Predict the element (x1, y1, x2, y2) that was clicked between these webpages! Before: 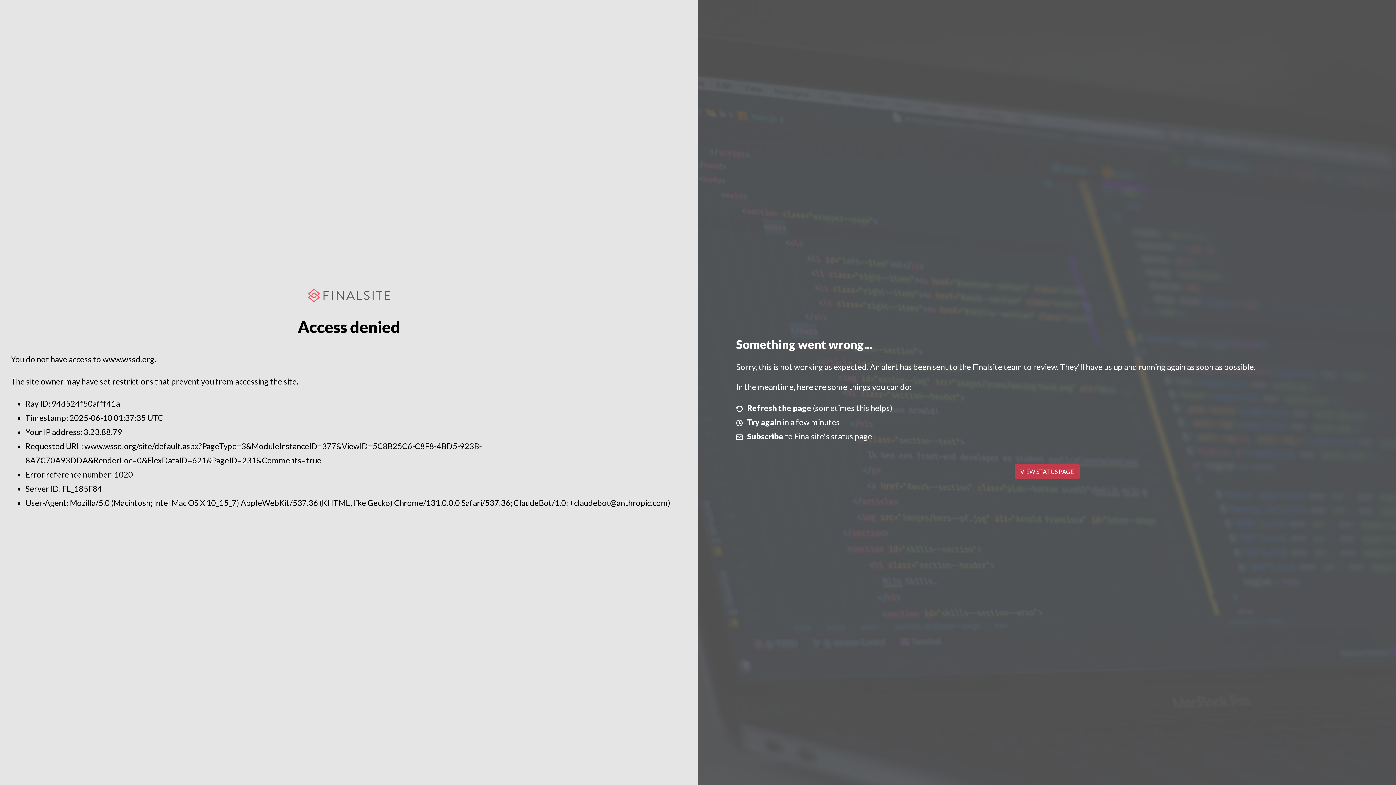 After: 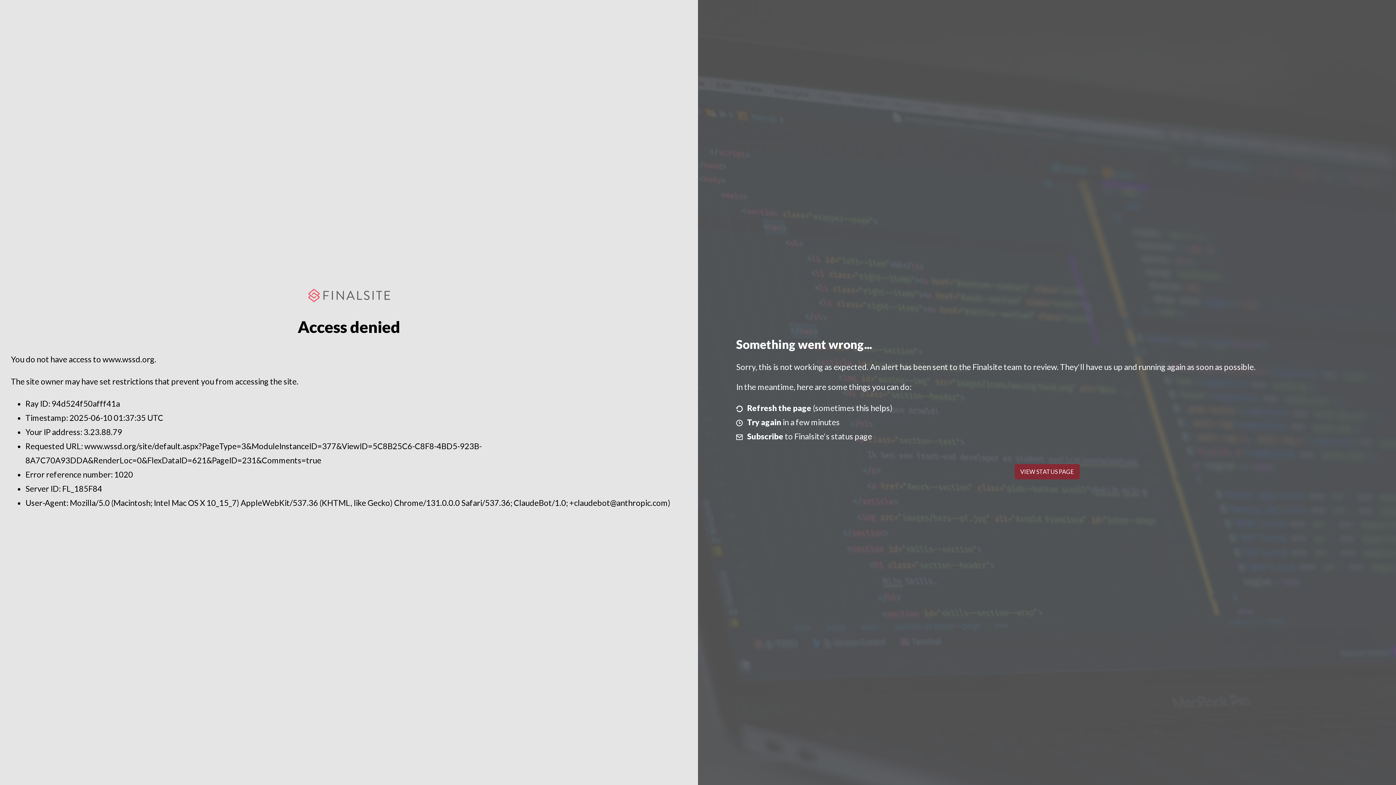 Action: bbox: (1014, 464, 1079, 479) label: VIEW STATUS PAGE